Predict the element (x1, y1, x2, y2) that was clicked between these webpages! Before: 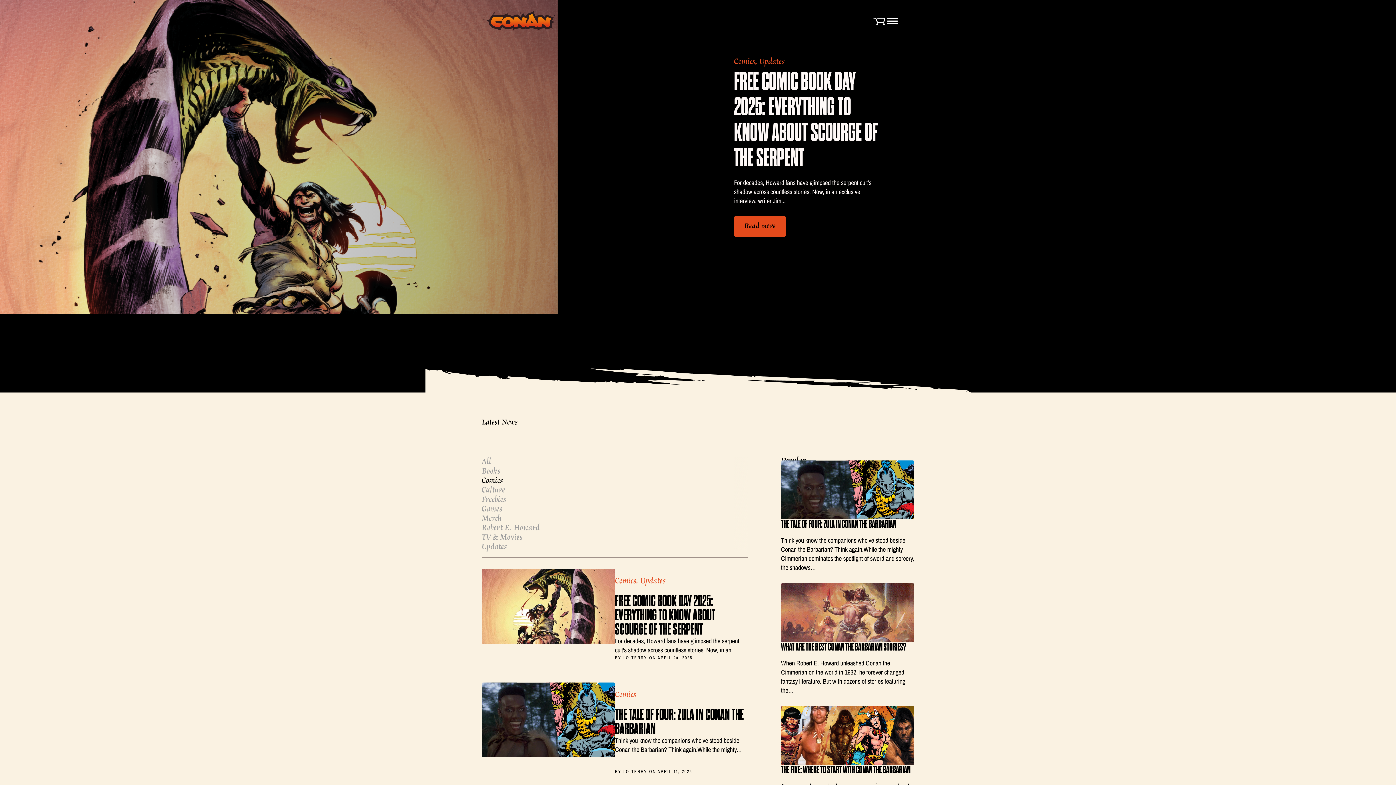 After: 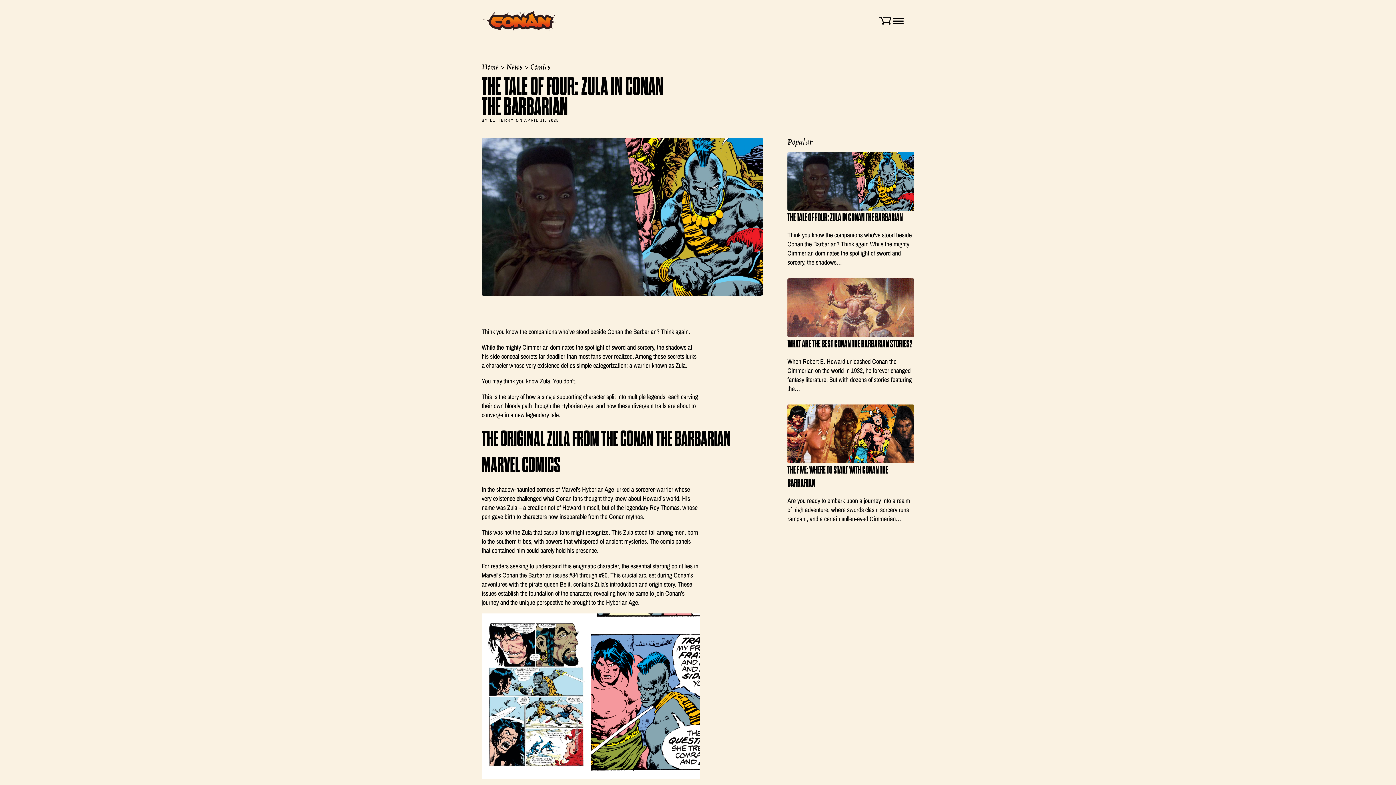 Action: bbox: (781, 518, 897, 529) label: THE TALE OF FOUR: ZULA IN CONAN THE BARBARIAN 